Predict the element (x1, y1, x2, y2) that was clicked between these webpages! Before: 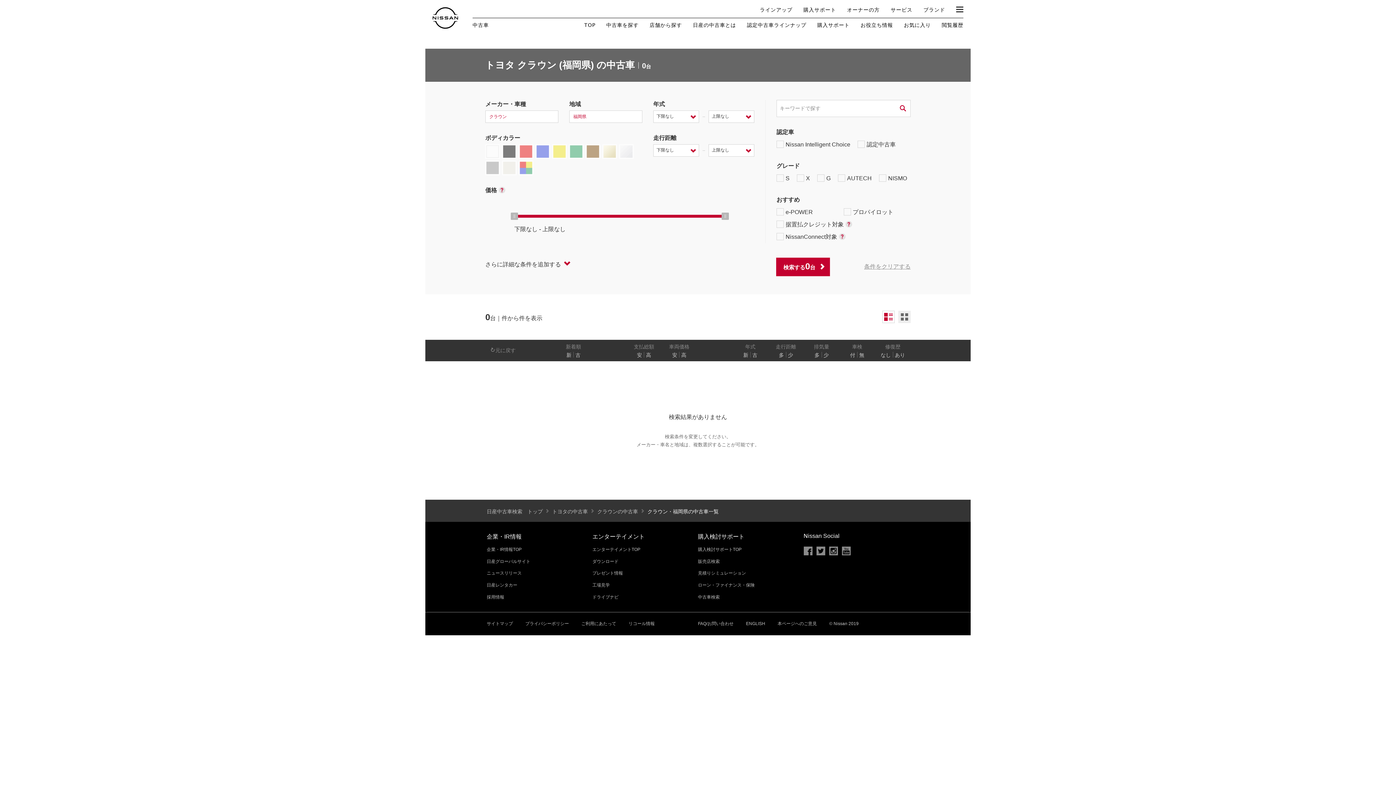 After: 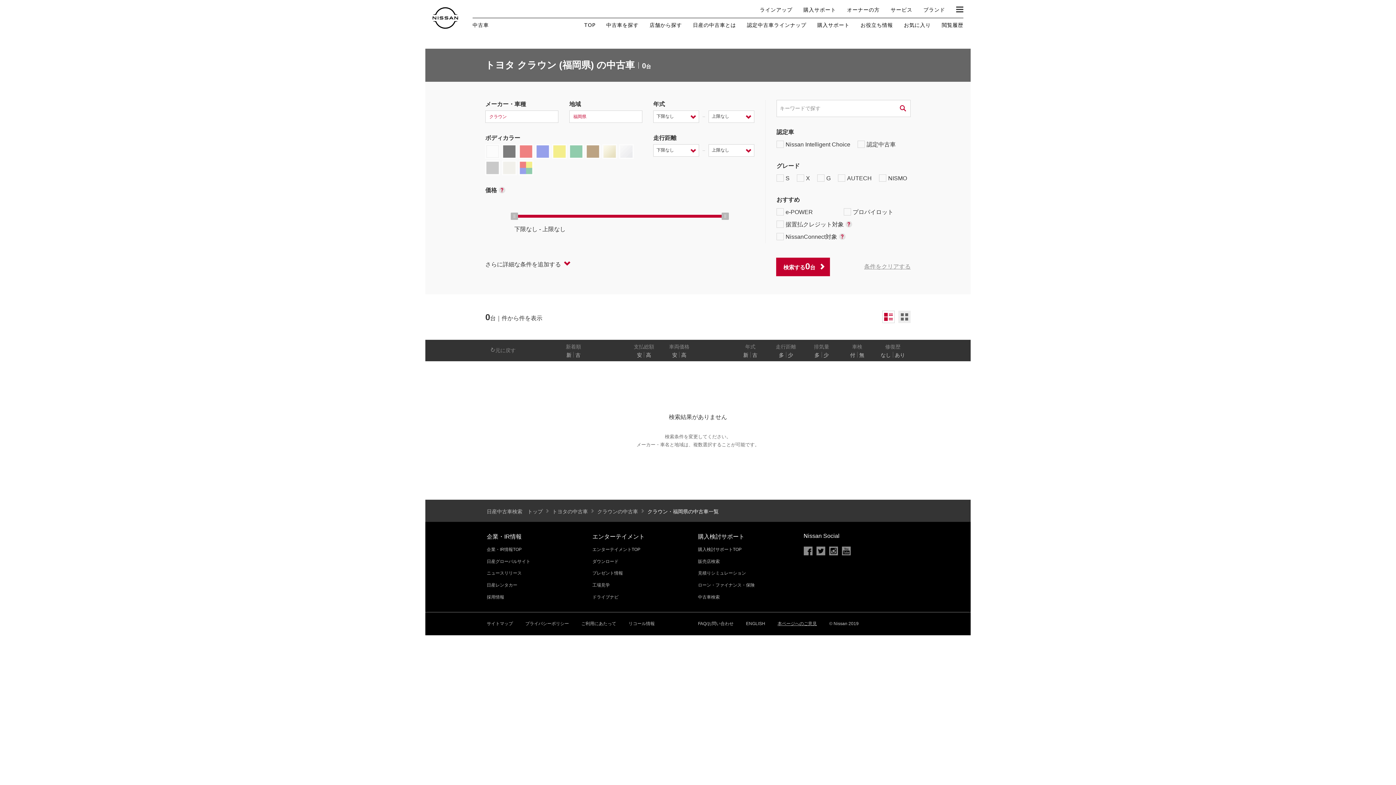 Action: label: 本ページへのご意見 bbox: (777, 615, 817, 632)